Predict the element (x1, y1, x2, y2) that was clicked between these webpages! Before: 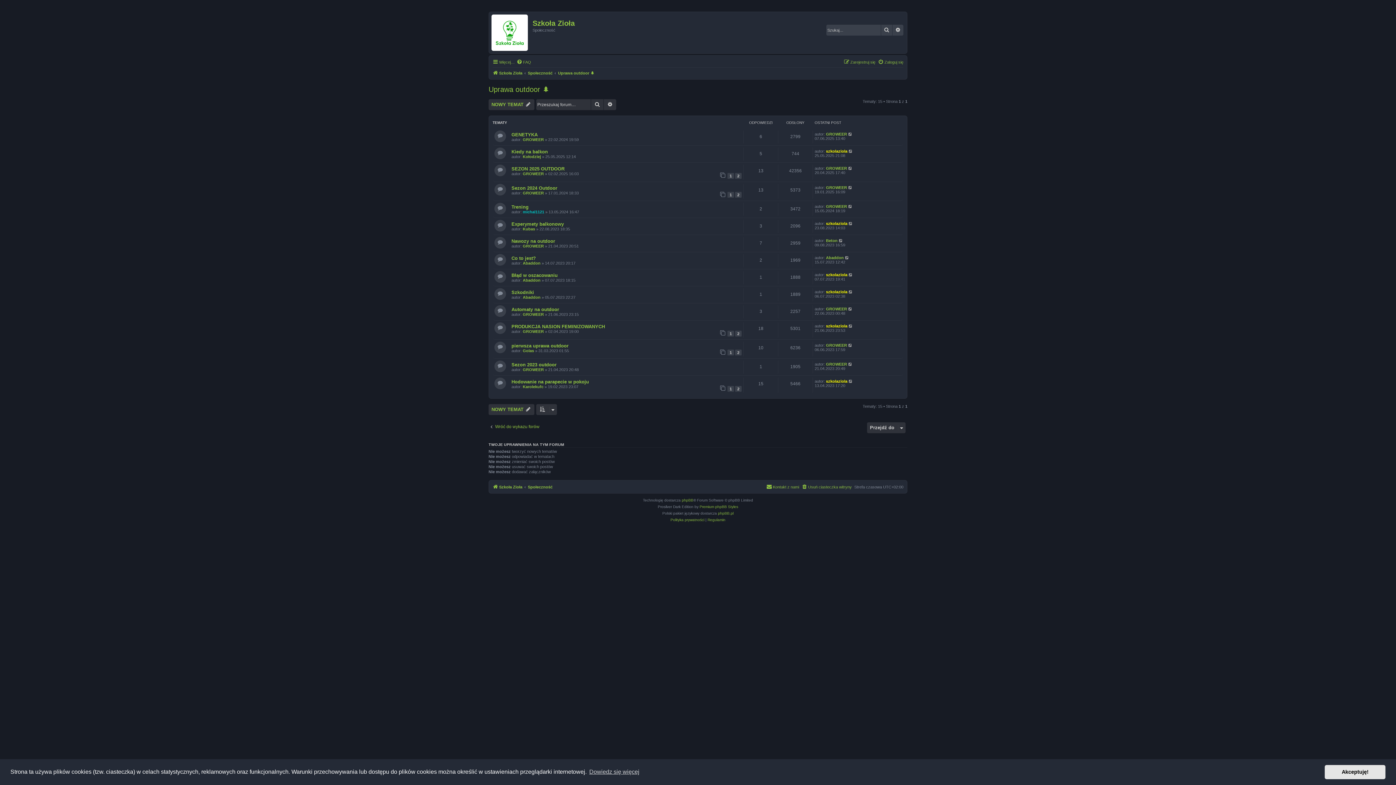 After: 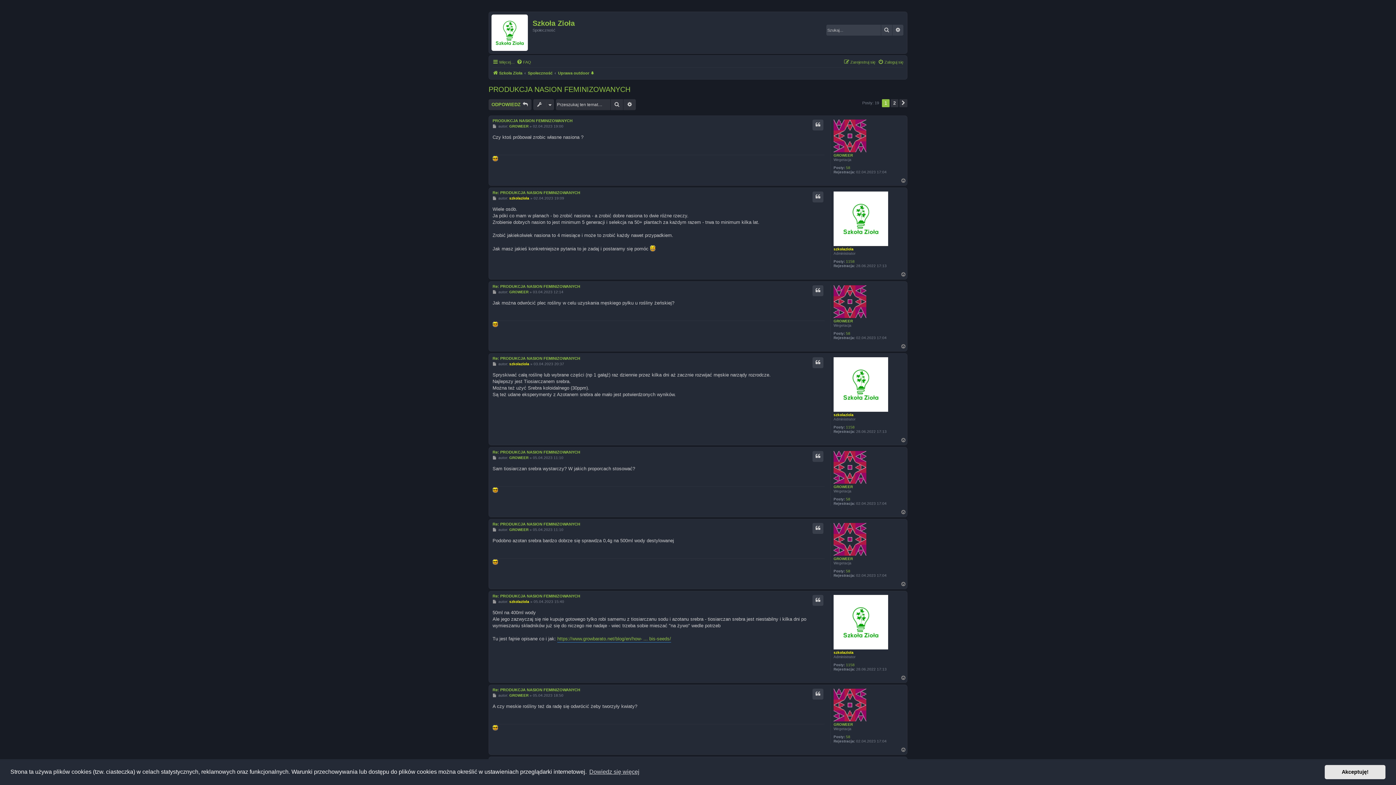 Action: label: PRODUKCJA NASION FEMINIZOWANYCH bbox: (511, 324, 605, 329)